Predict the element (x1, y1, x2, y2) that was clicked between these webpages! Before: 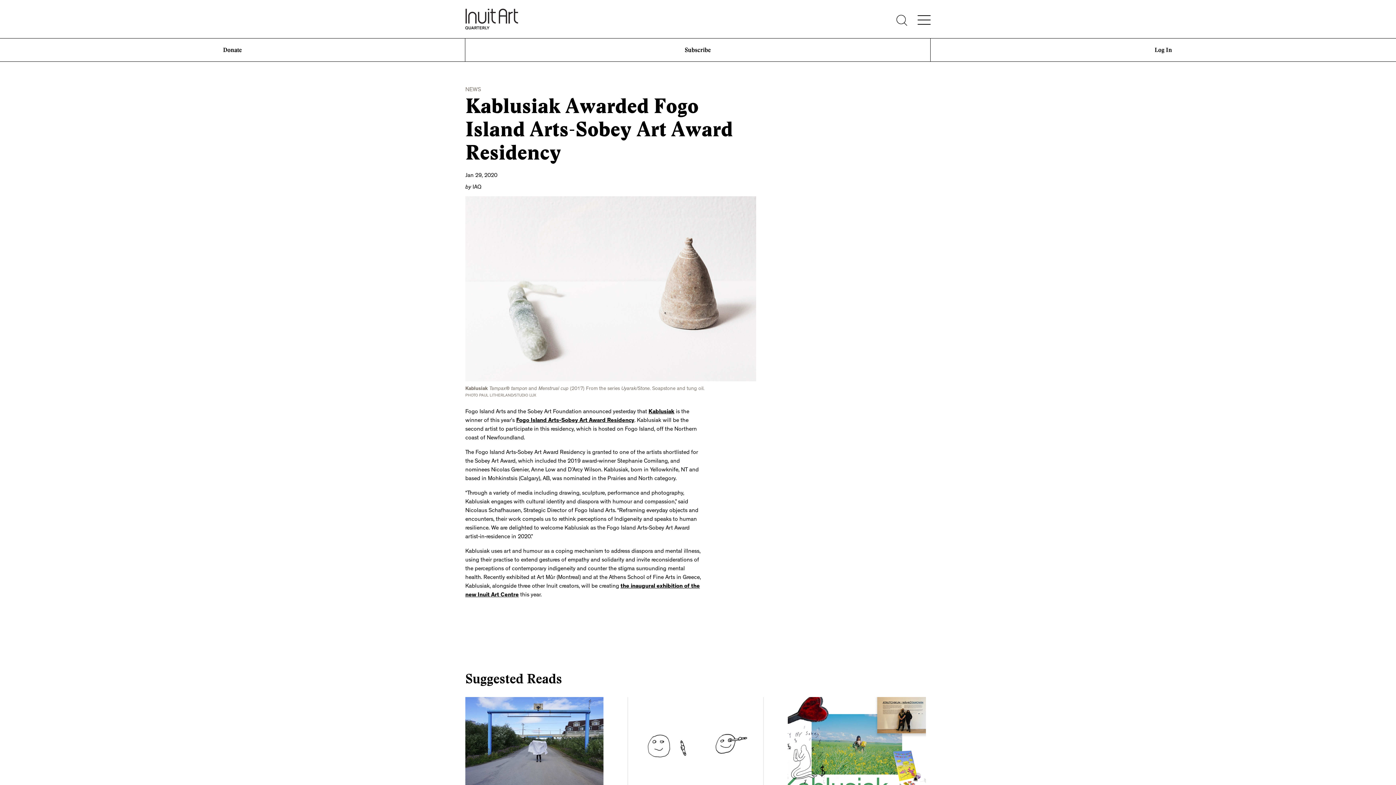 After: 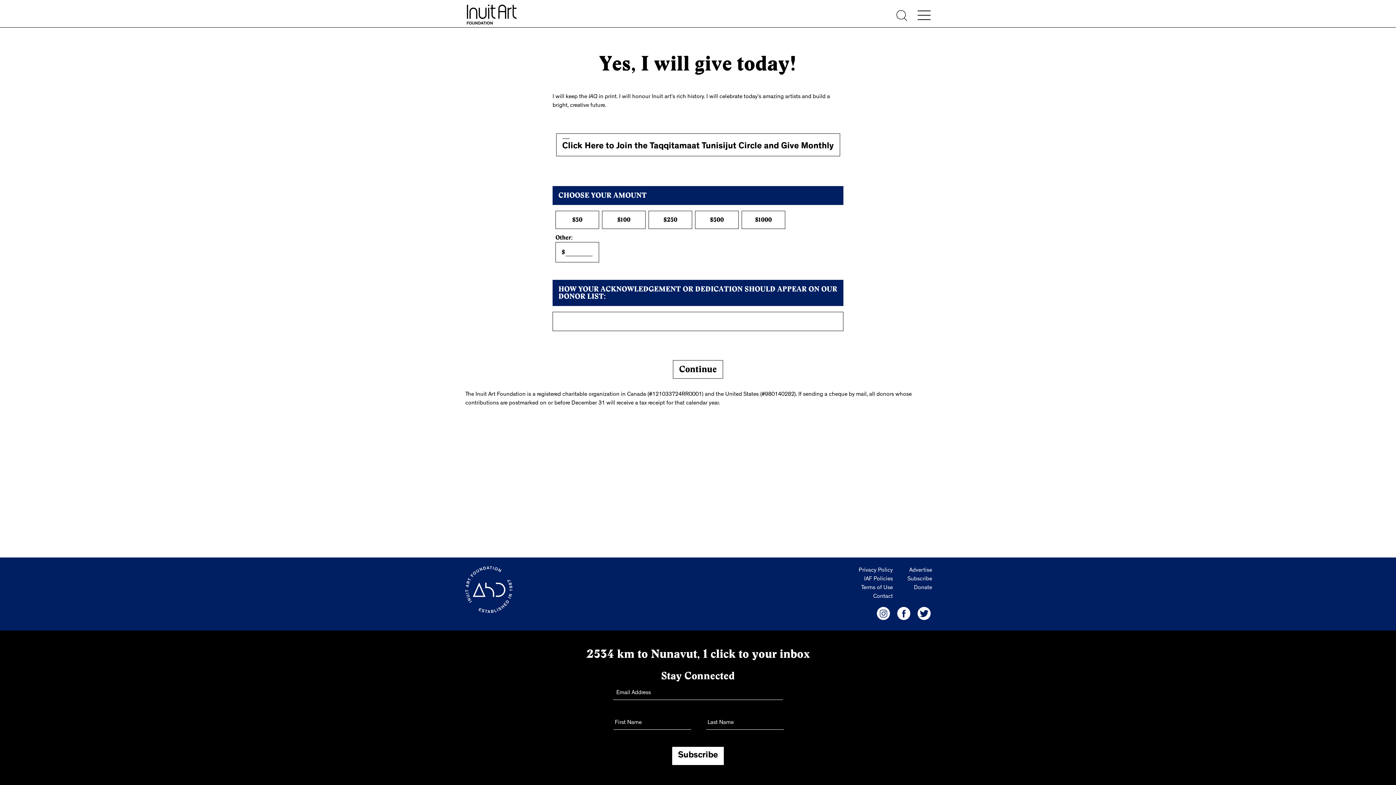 Action: label: Donate bbox: (0, 38, 465, 61)